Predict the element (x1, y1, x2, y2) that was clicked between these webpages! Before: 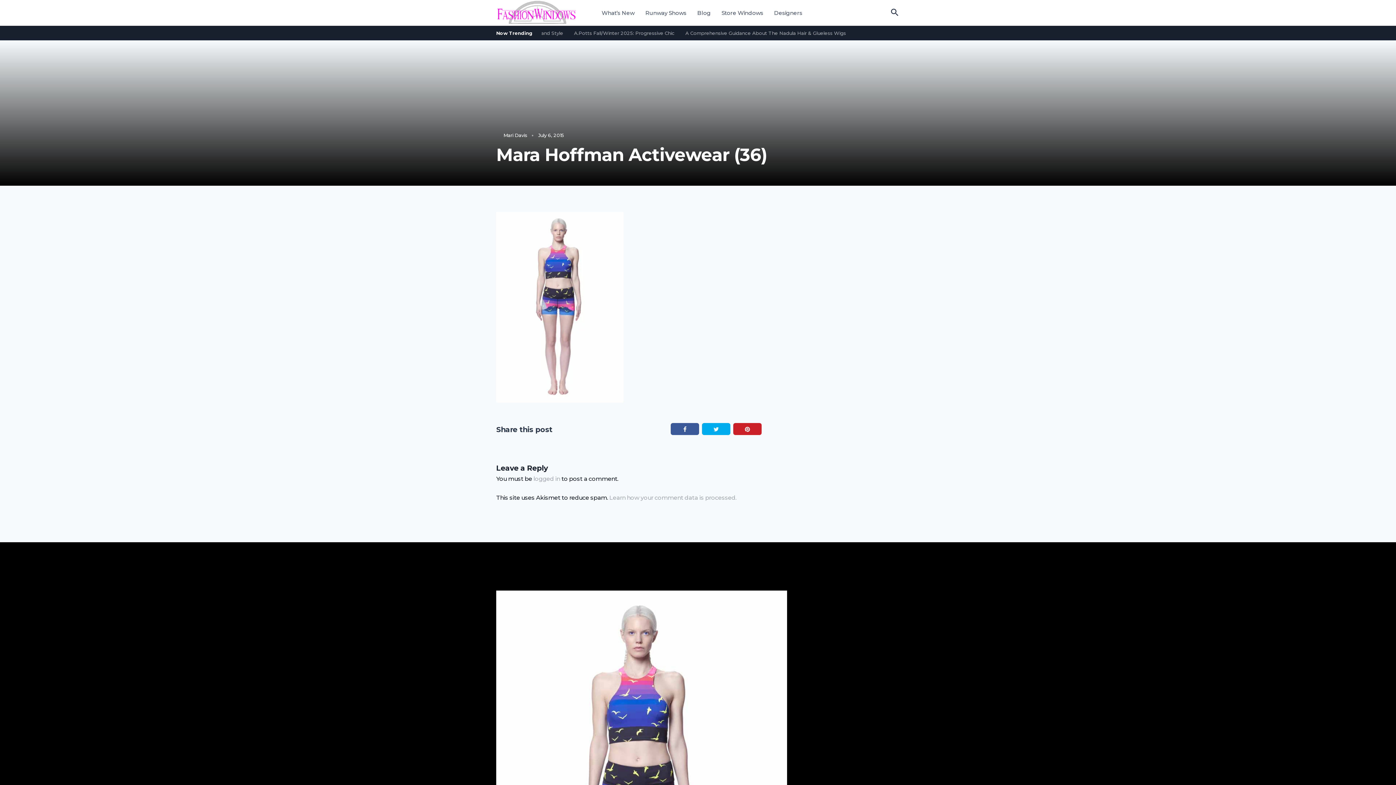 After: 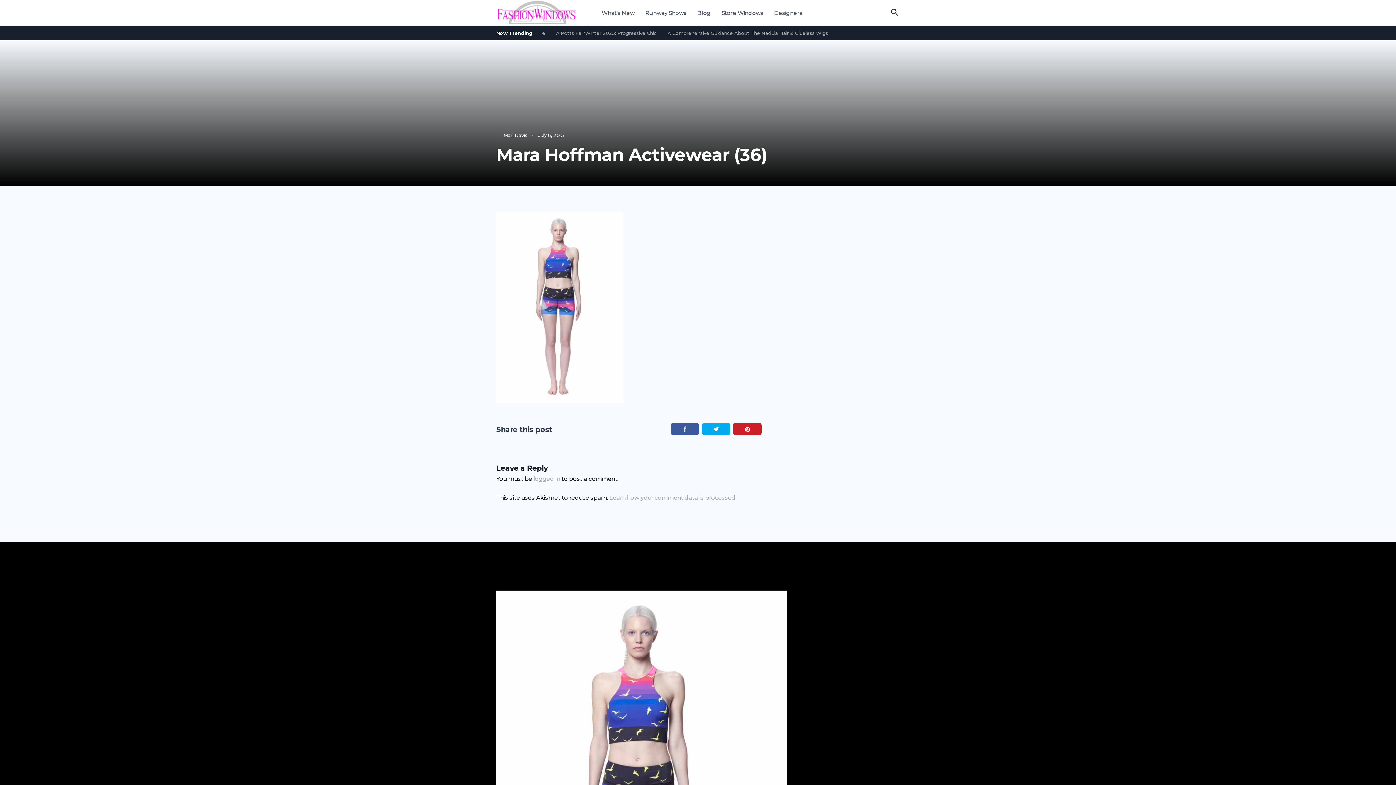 Action: bbox: (670, 423, 699, 437)